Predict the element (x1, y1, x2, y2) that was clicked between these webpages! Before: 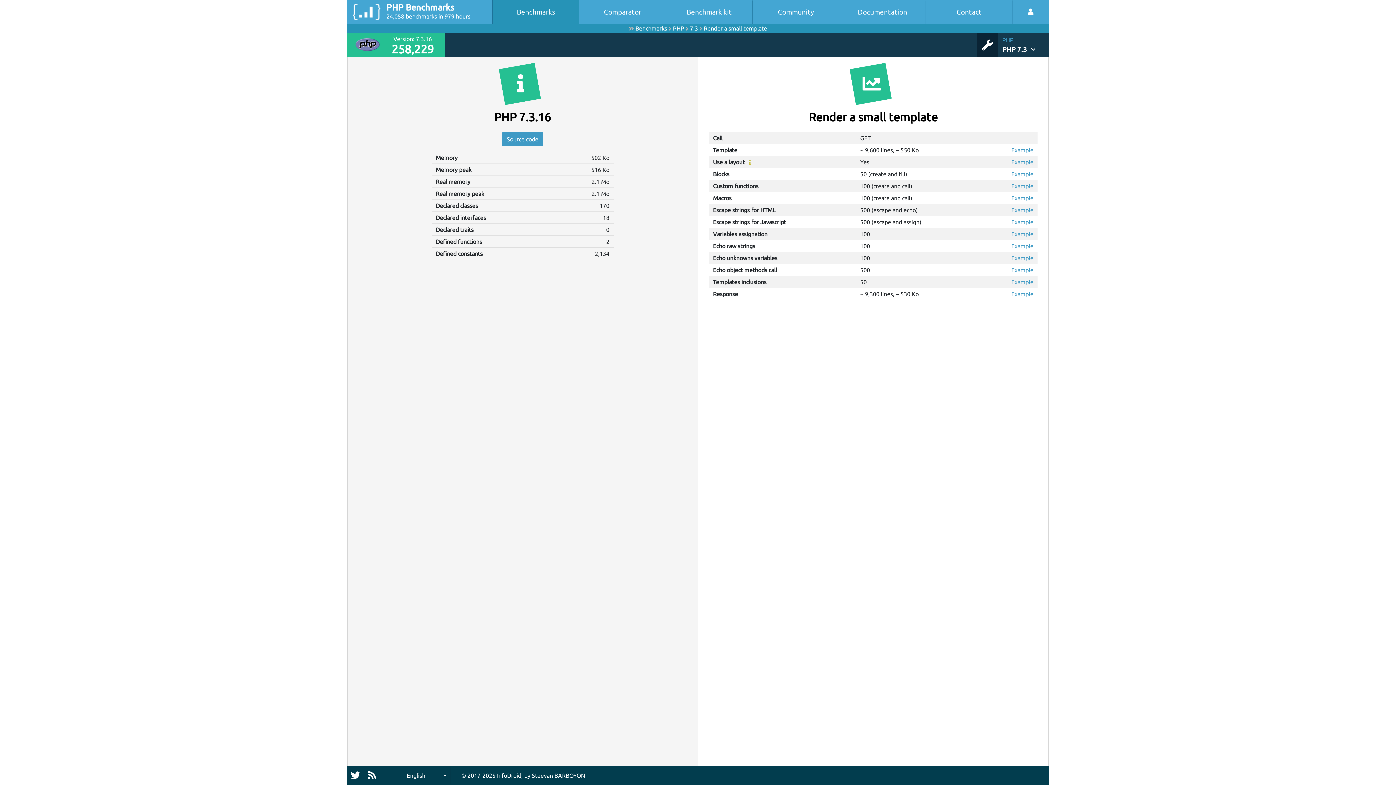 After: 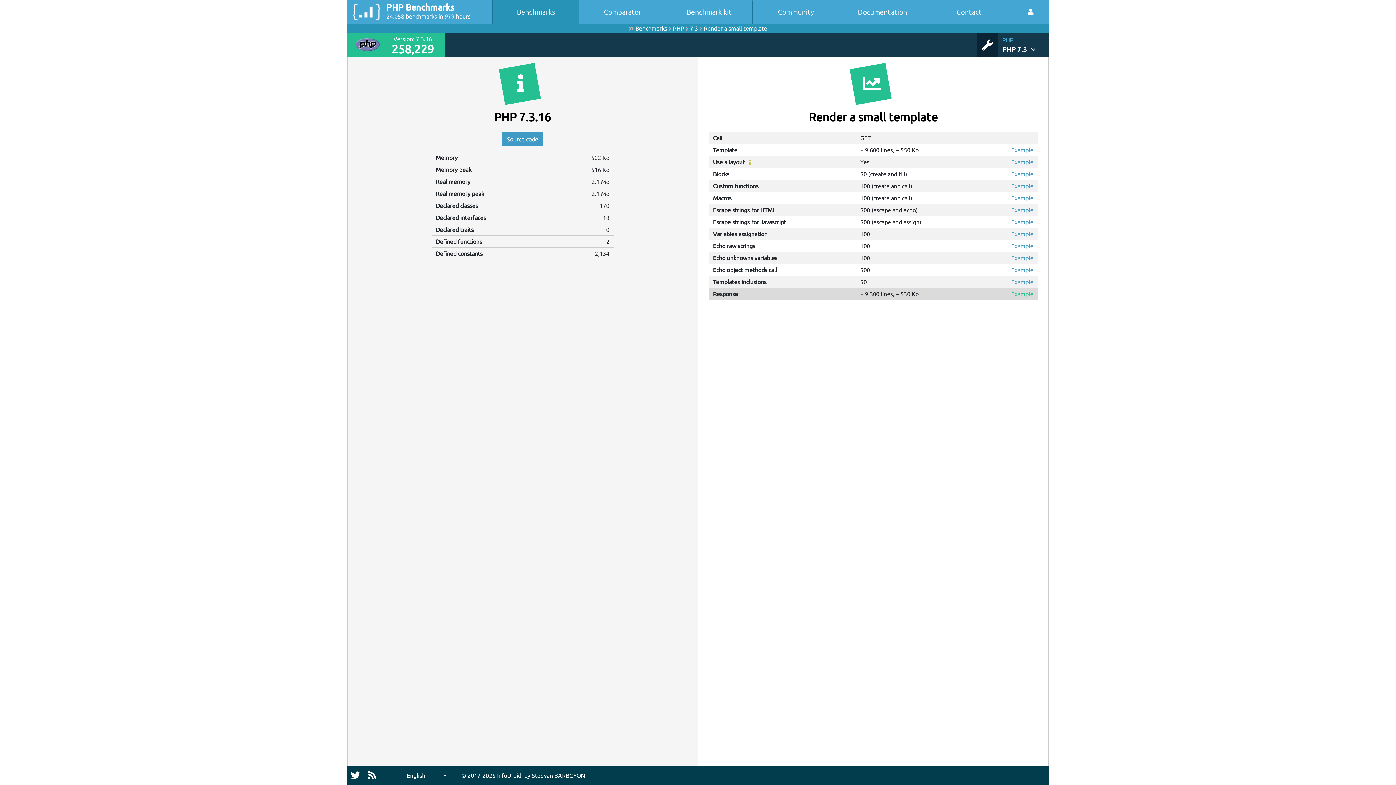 Action: bbox: (1011, 290, 1033, 297) label: Example